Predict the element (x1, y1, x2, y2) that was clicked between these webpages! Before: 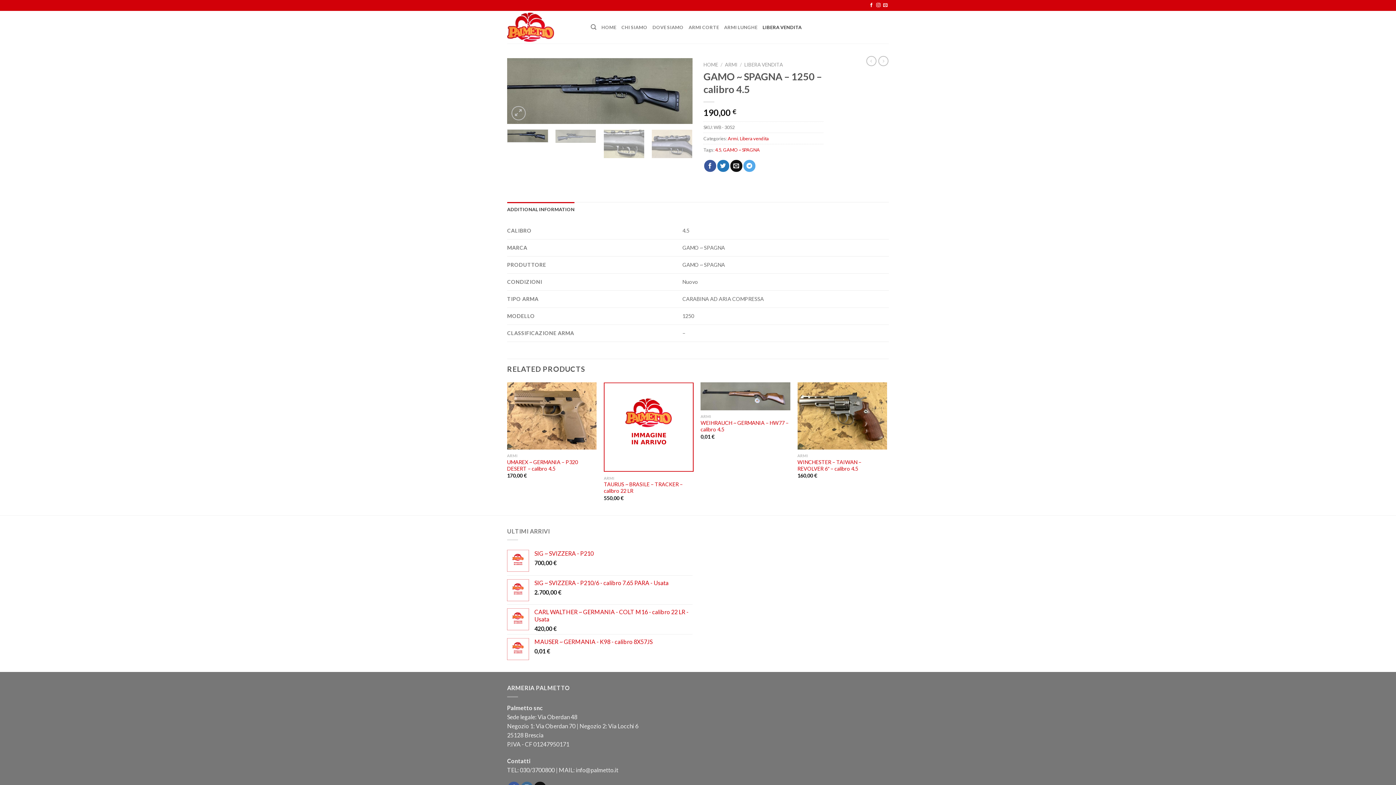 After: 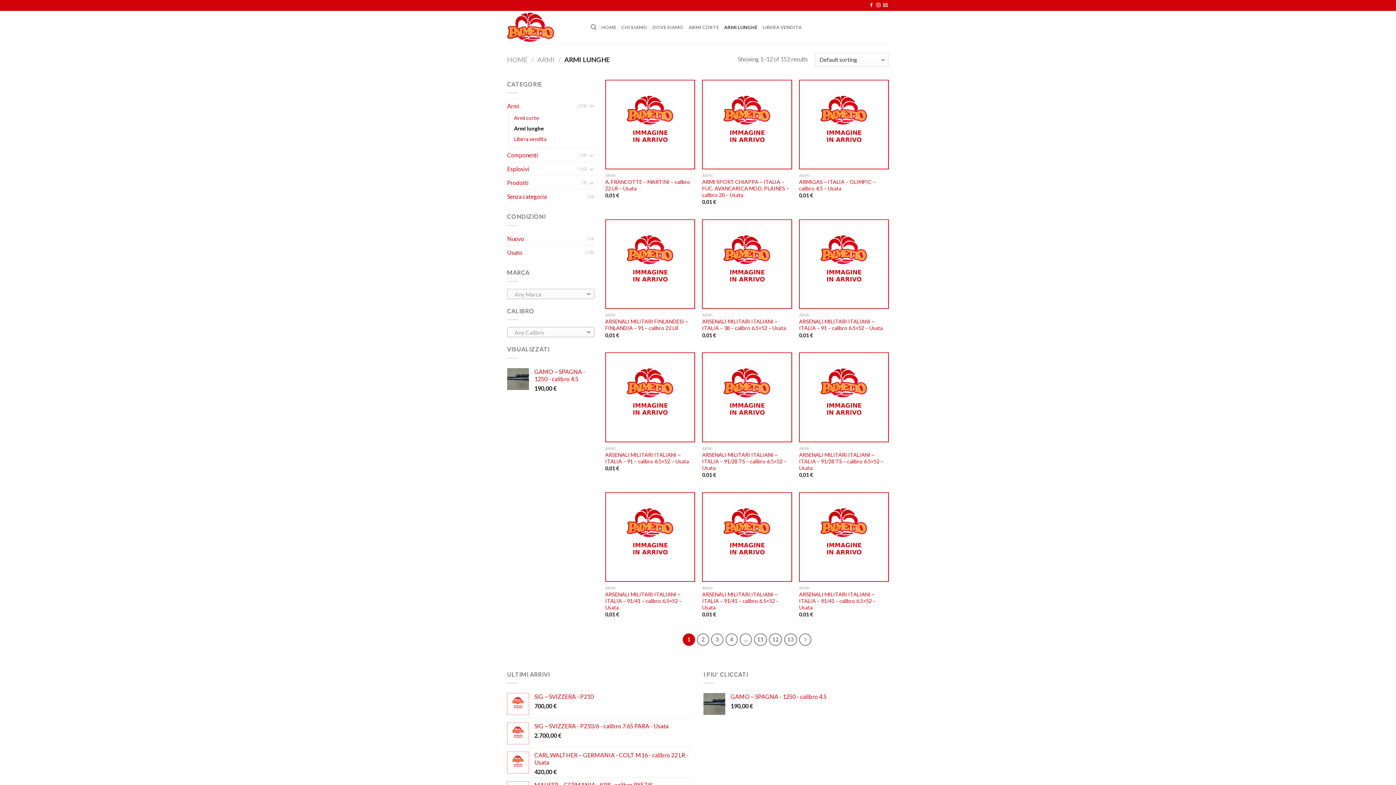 Action: bbox: (724, 20, 757, 34) label: ARMI LUNGHE